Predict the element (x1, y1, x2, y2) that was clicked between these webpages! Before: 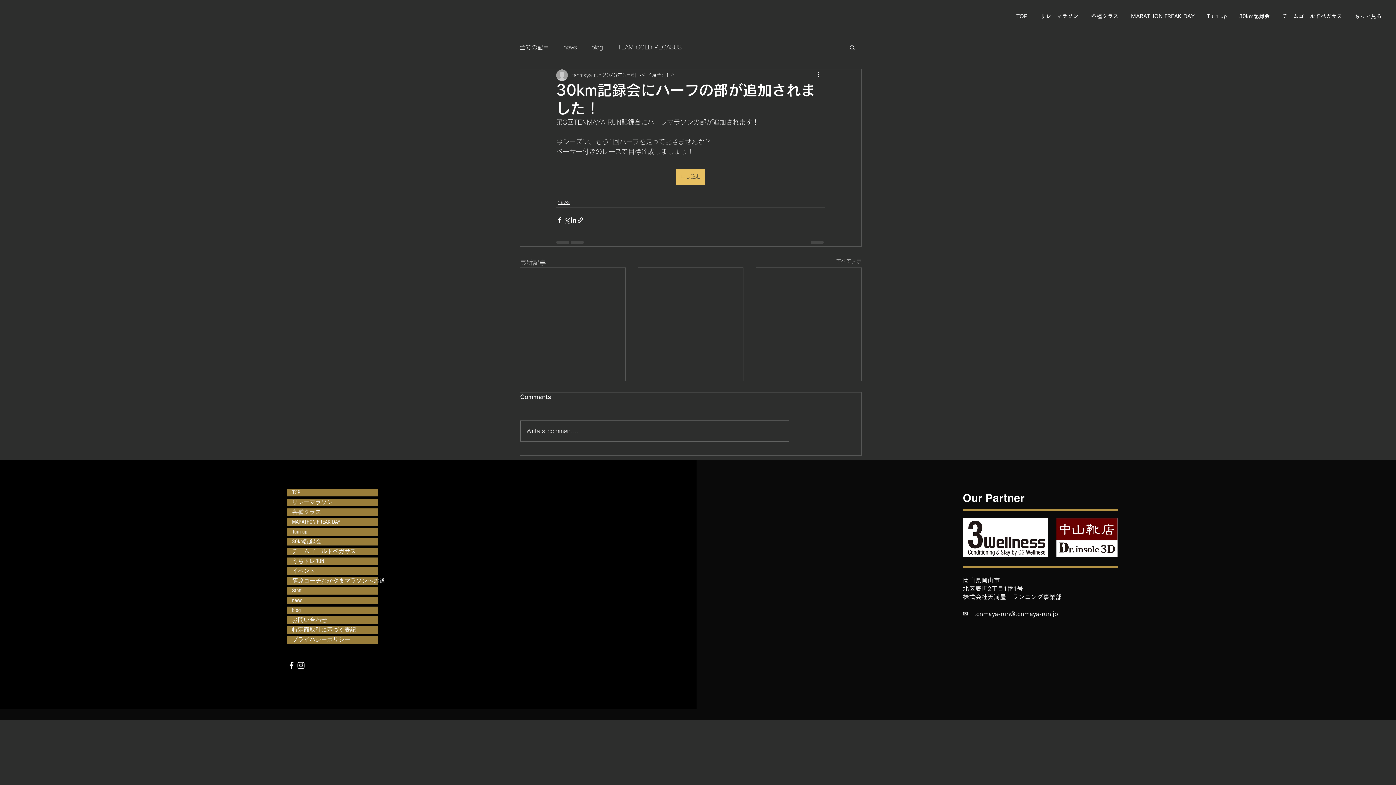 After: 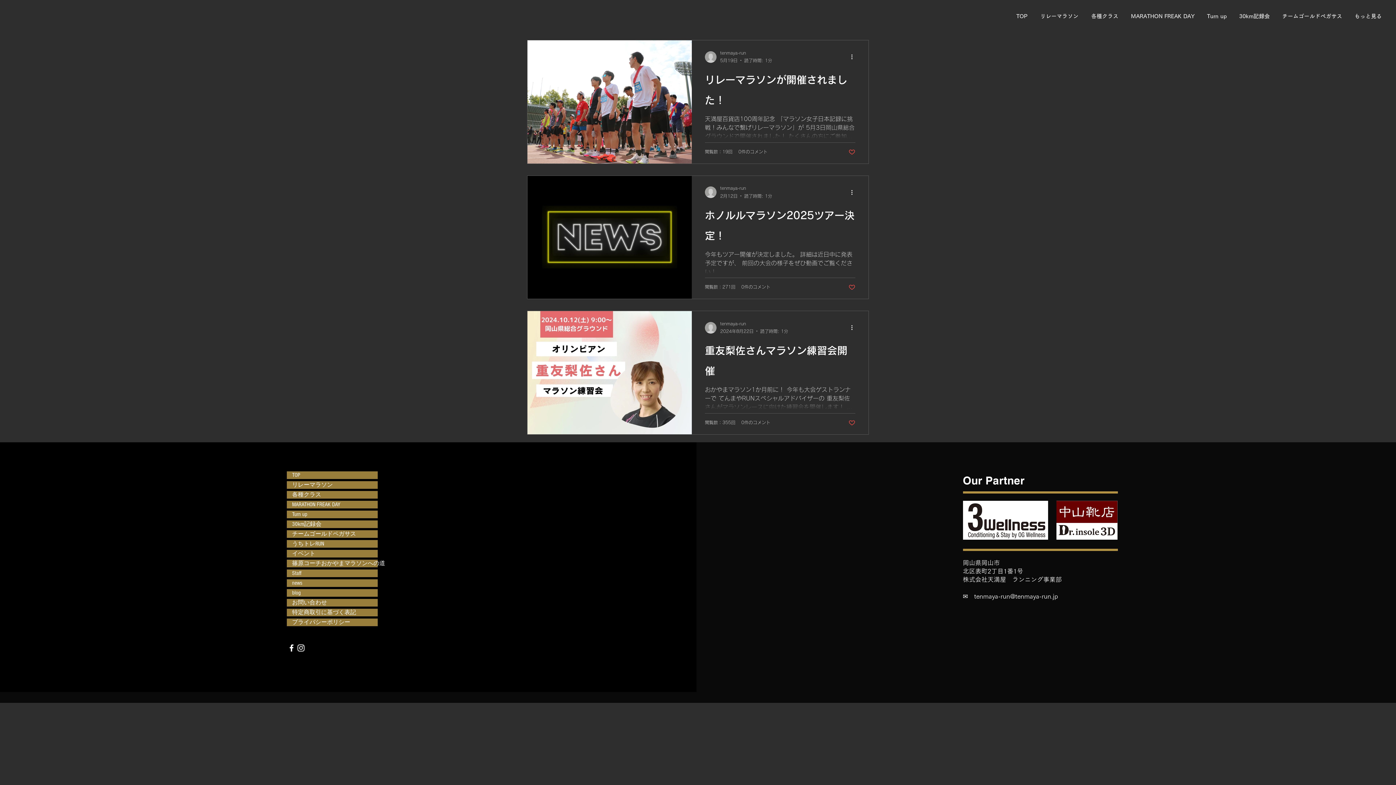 Action: bbox: (520, 43, 549, 51) label: 全ての記事